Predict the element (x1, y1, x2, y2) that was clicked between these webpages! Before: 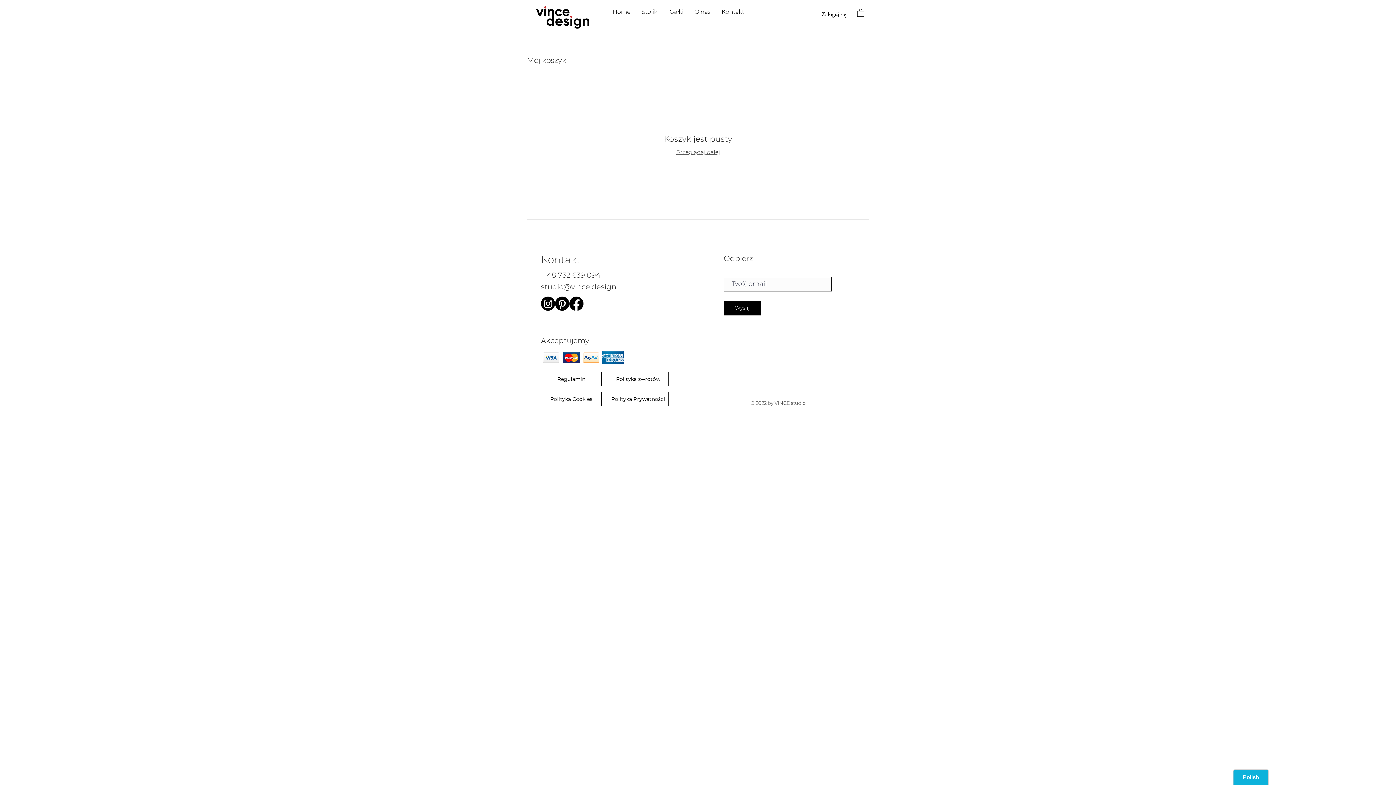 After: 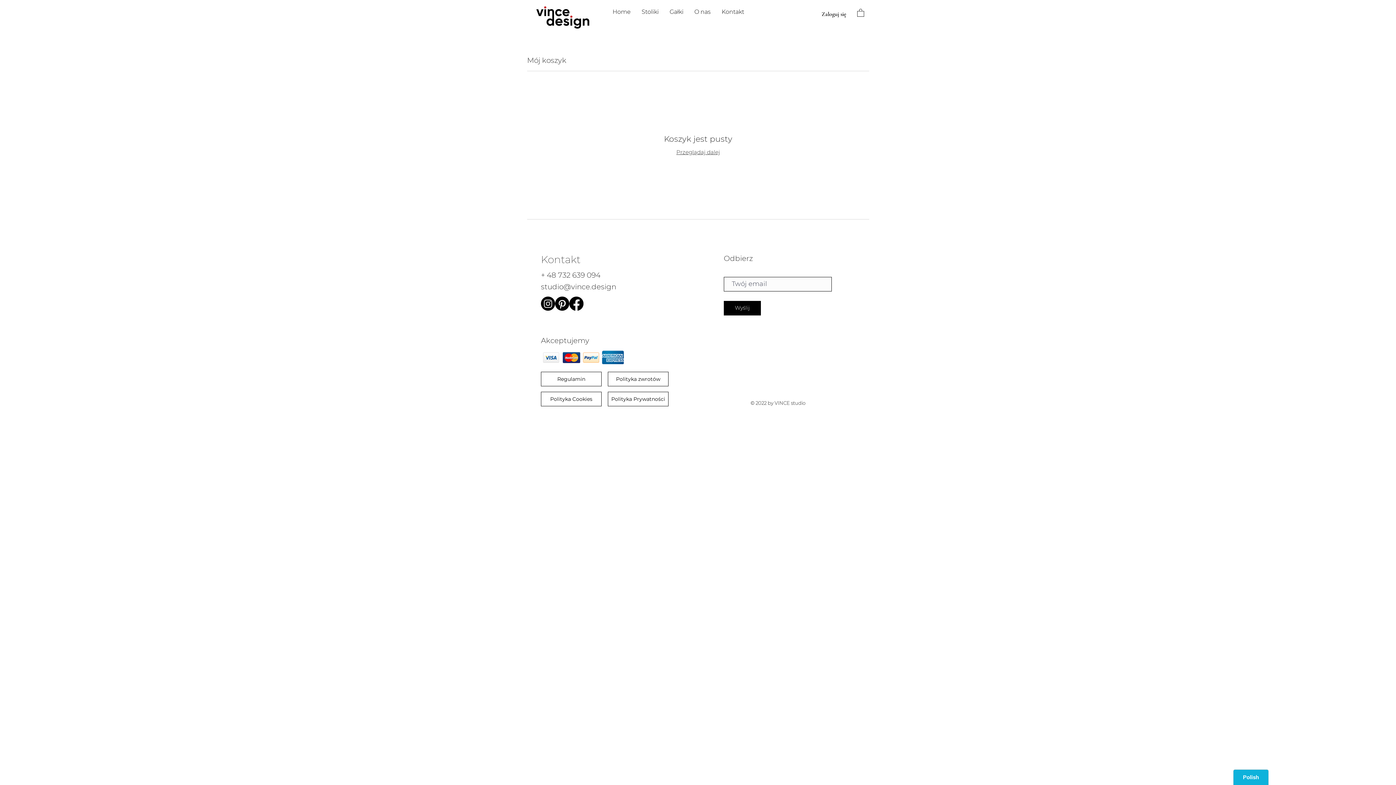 Action: bbox: (857, 8, 864, 16)